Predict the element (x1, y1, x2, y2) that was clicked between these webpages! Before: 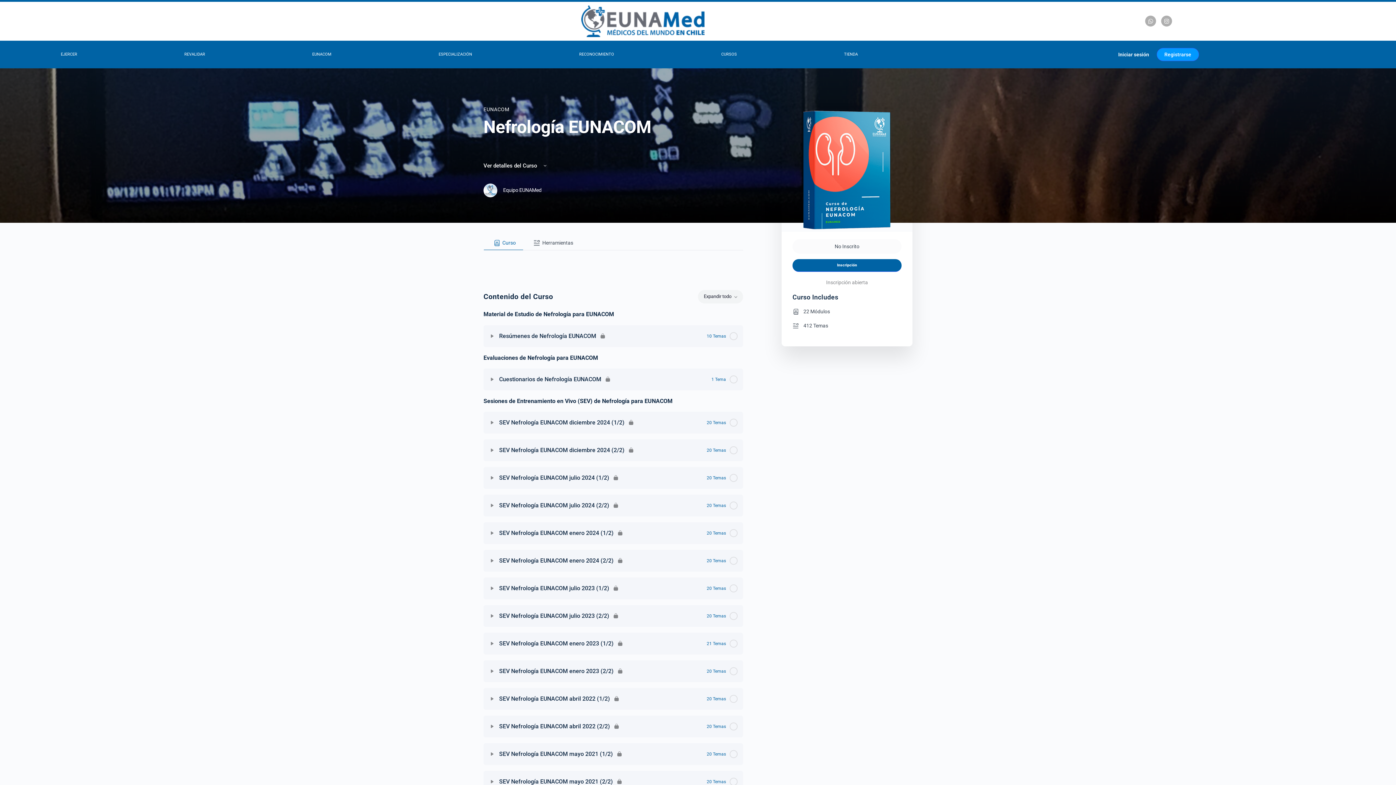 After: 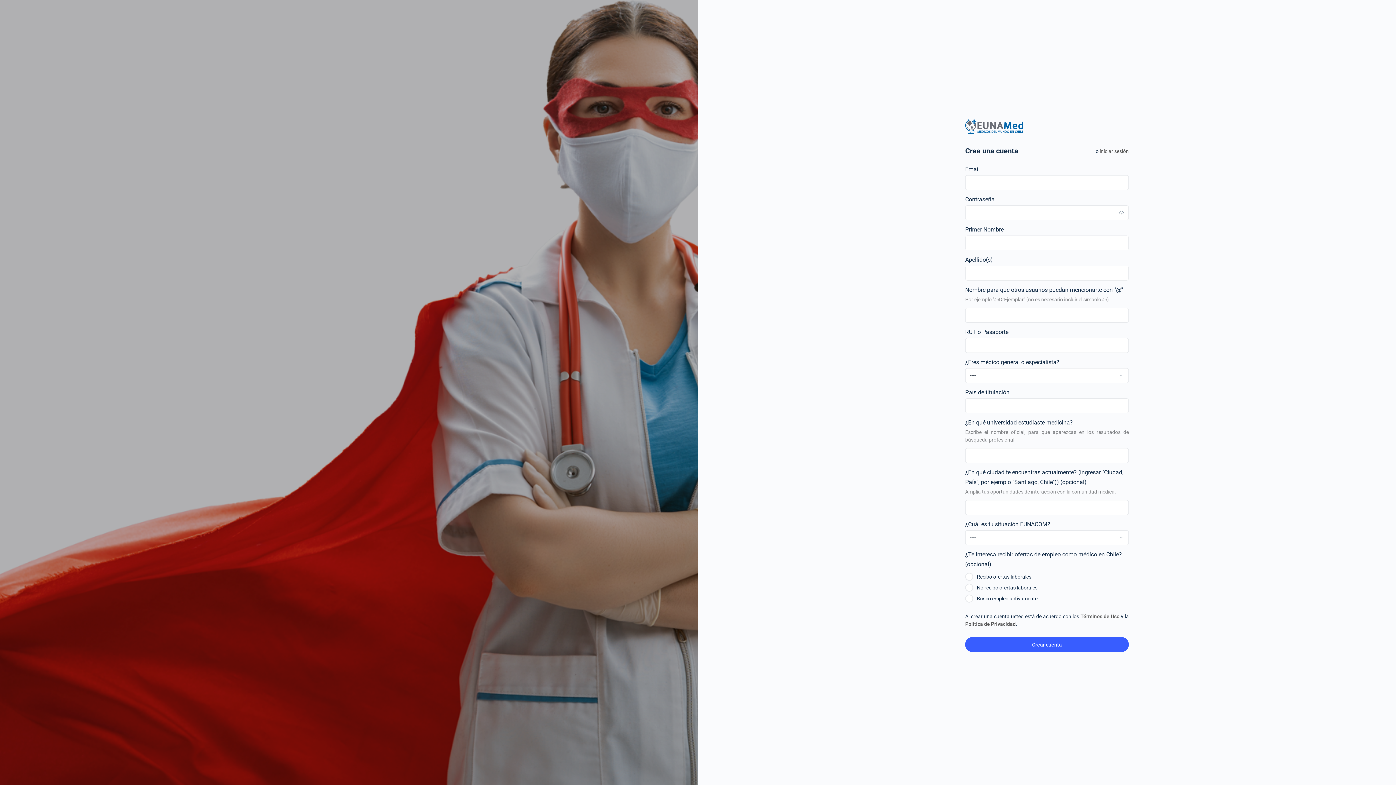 Action: label: Registrarse bbox: (1157, 47, 1199, 61)